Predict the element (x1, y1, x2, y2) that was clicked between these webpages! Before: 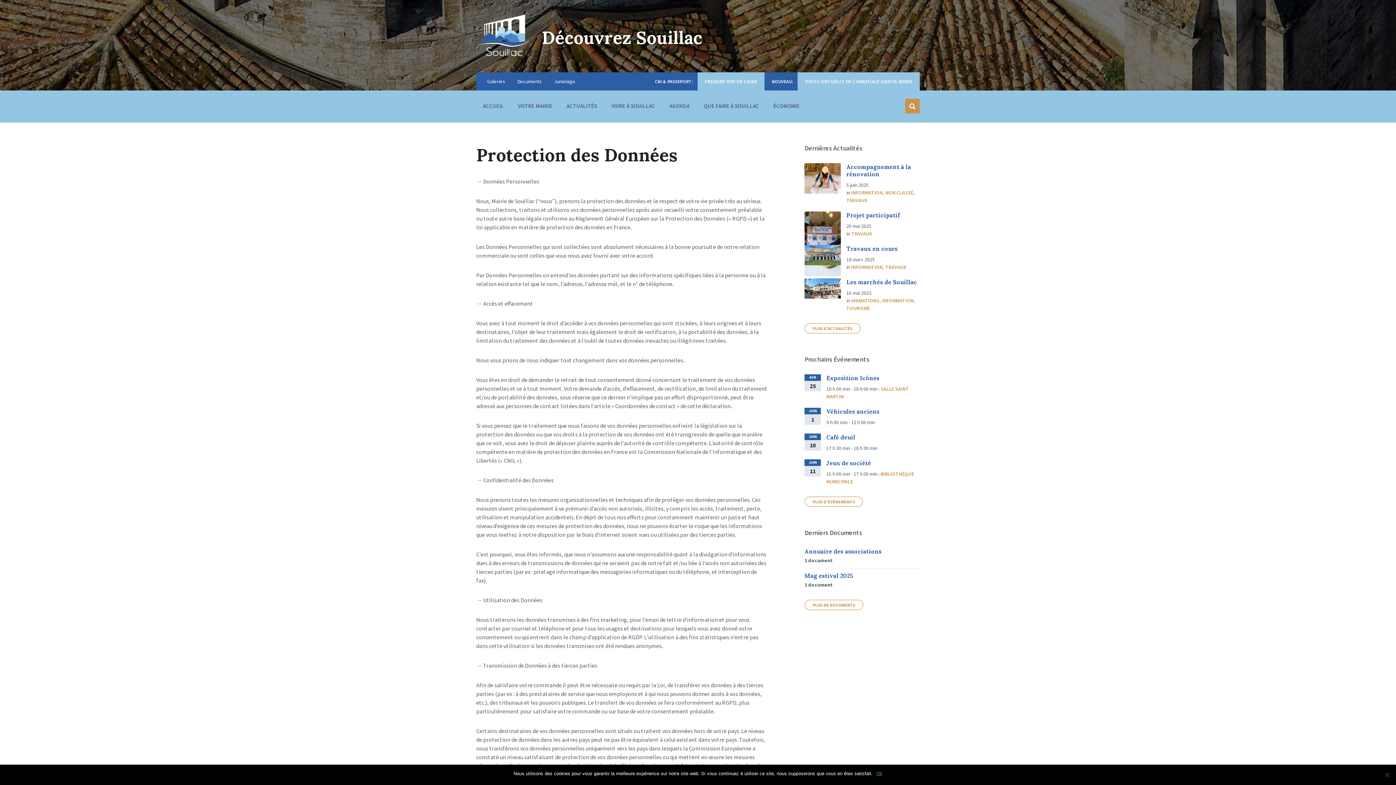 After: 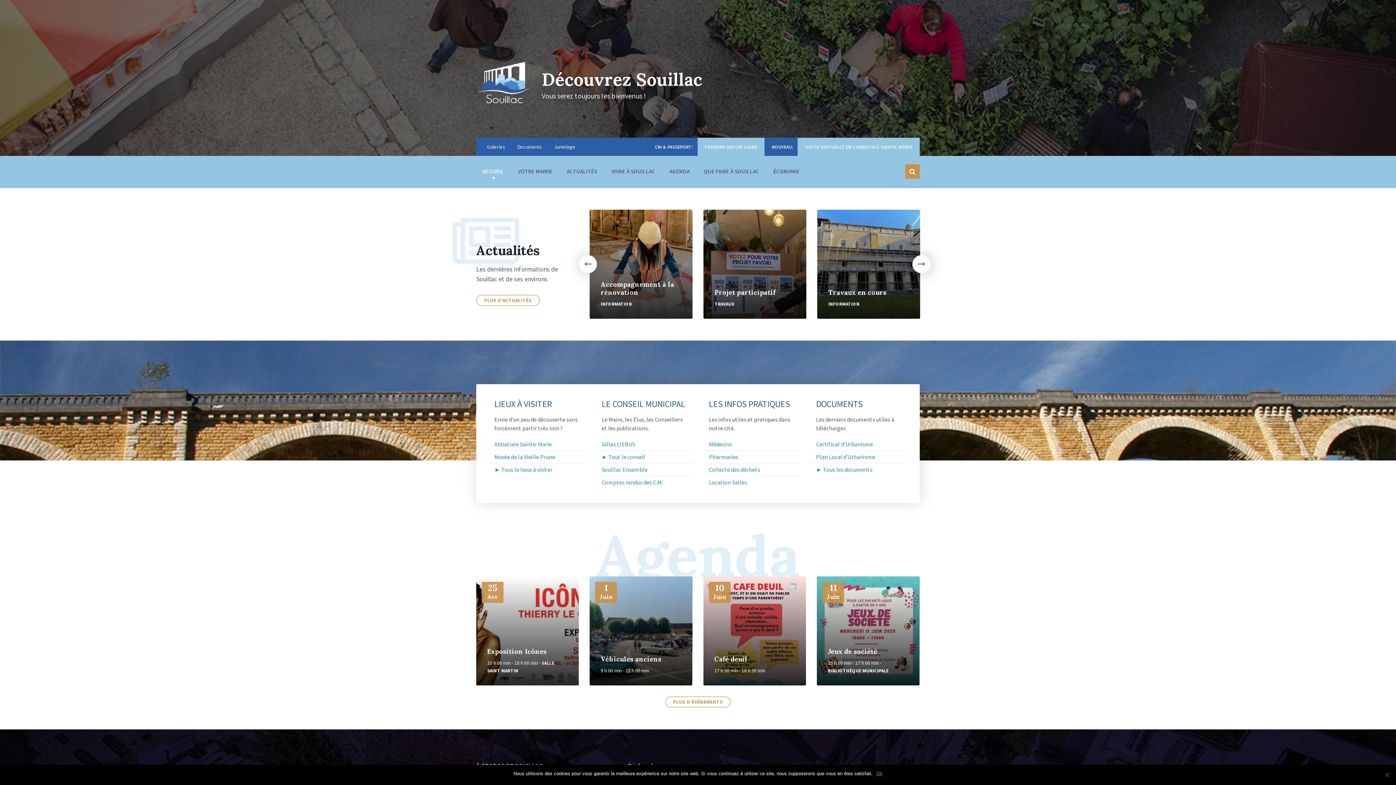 Action: bbox: (476, 54, 530, 61)